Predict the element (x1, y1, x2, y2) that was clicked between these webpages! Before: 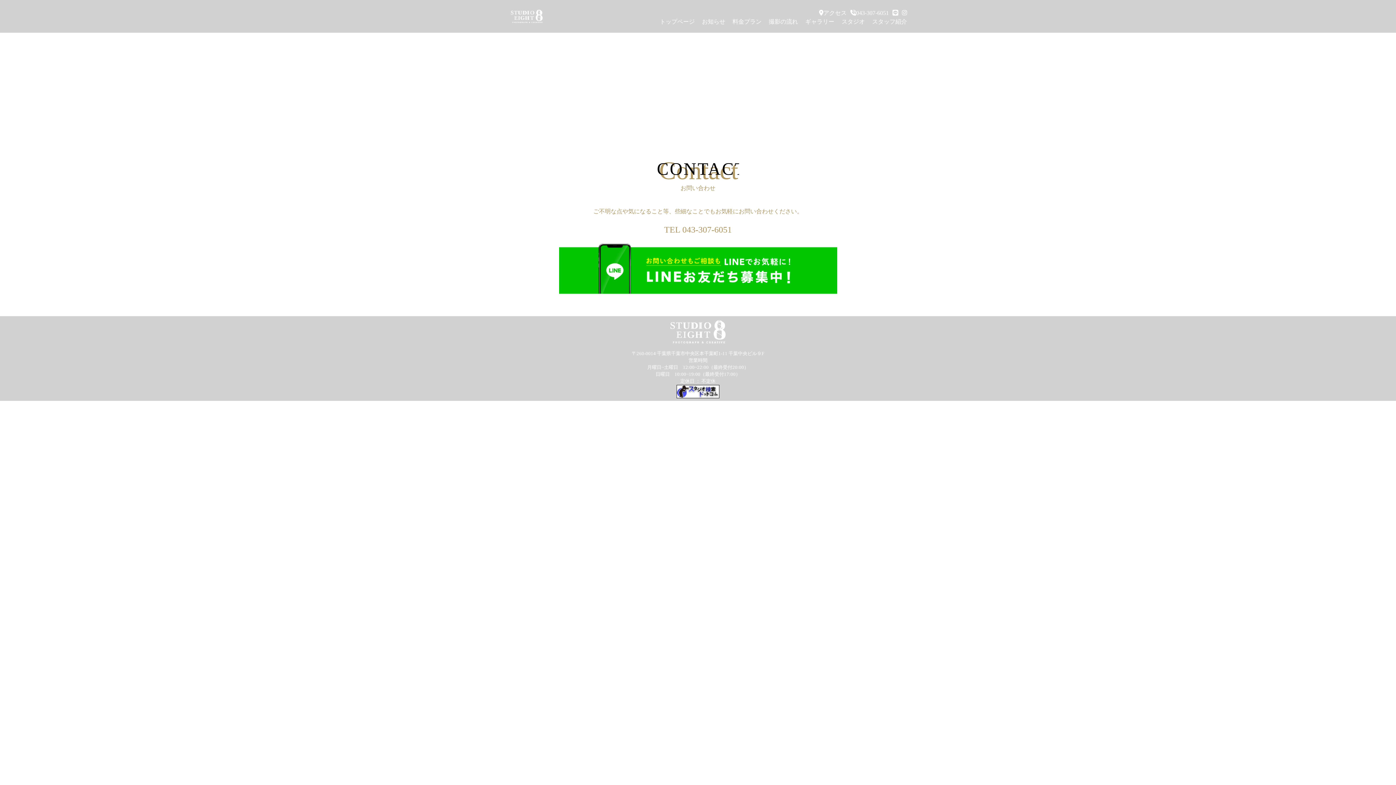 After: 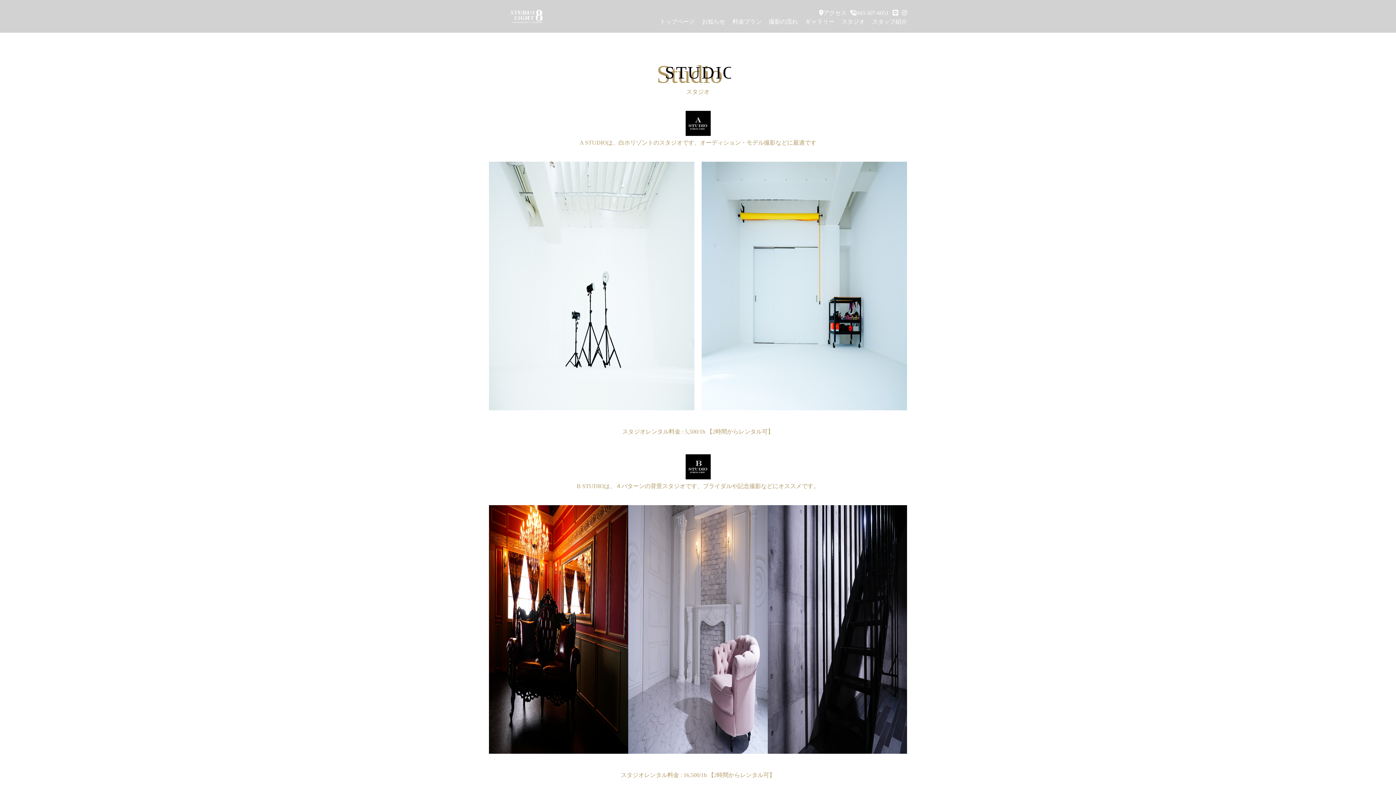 Action: label: スタジオ bbox: (841, 18, 865, 24)